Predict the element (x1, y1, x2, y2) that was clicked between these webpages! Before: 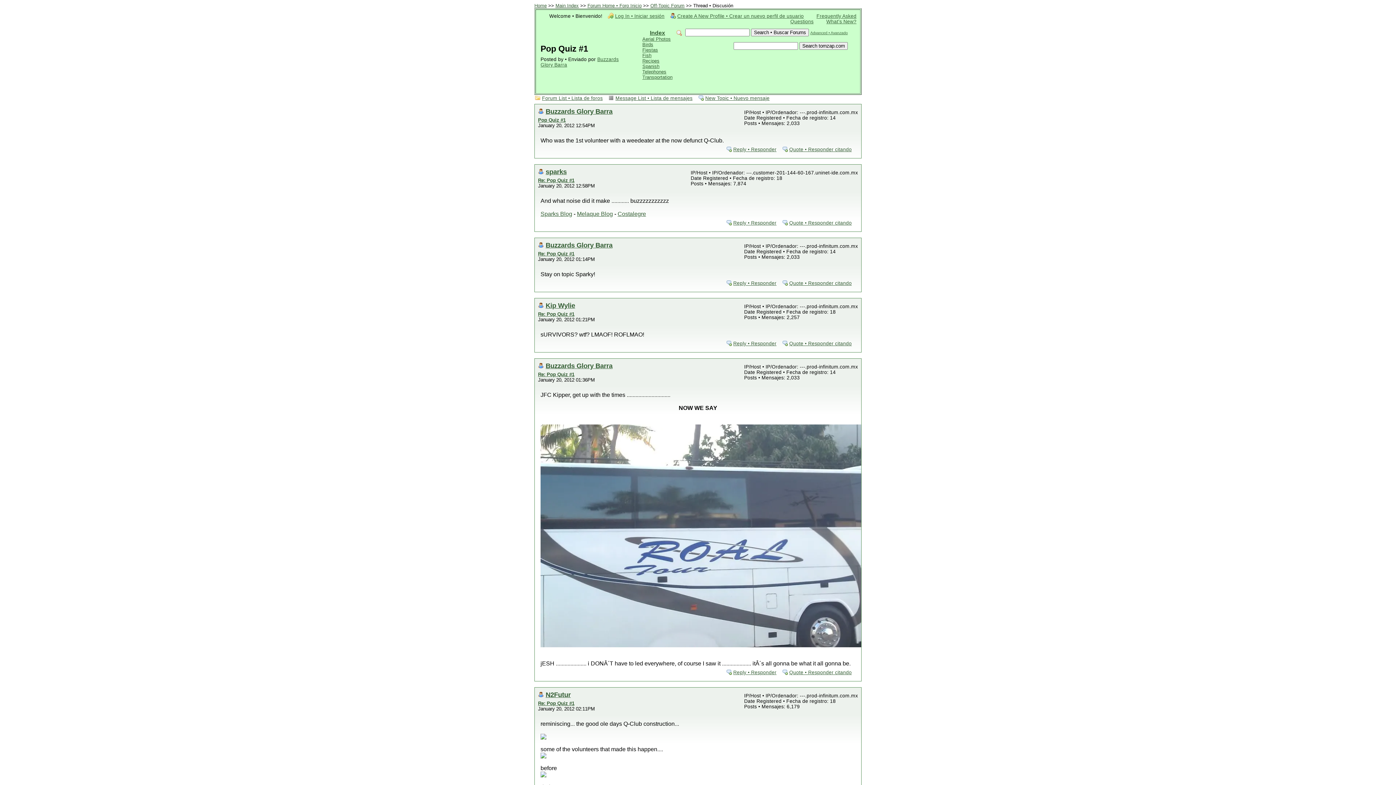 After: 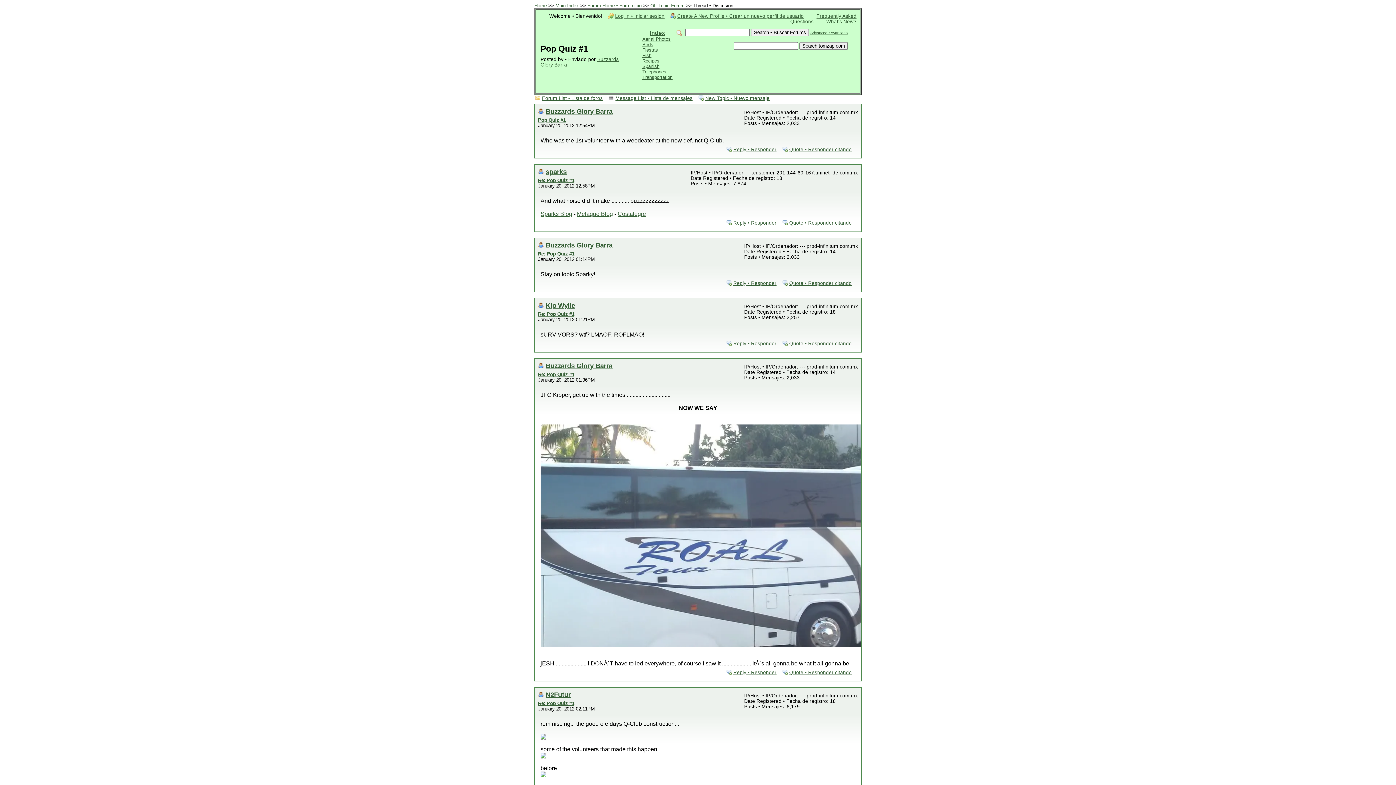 Action: label: Pop Quiz #1 bbox: (538, 117, 565, 122)